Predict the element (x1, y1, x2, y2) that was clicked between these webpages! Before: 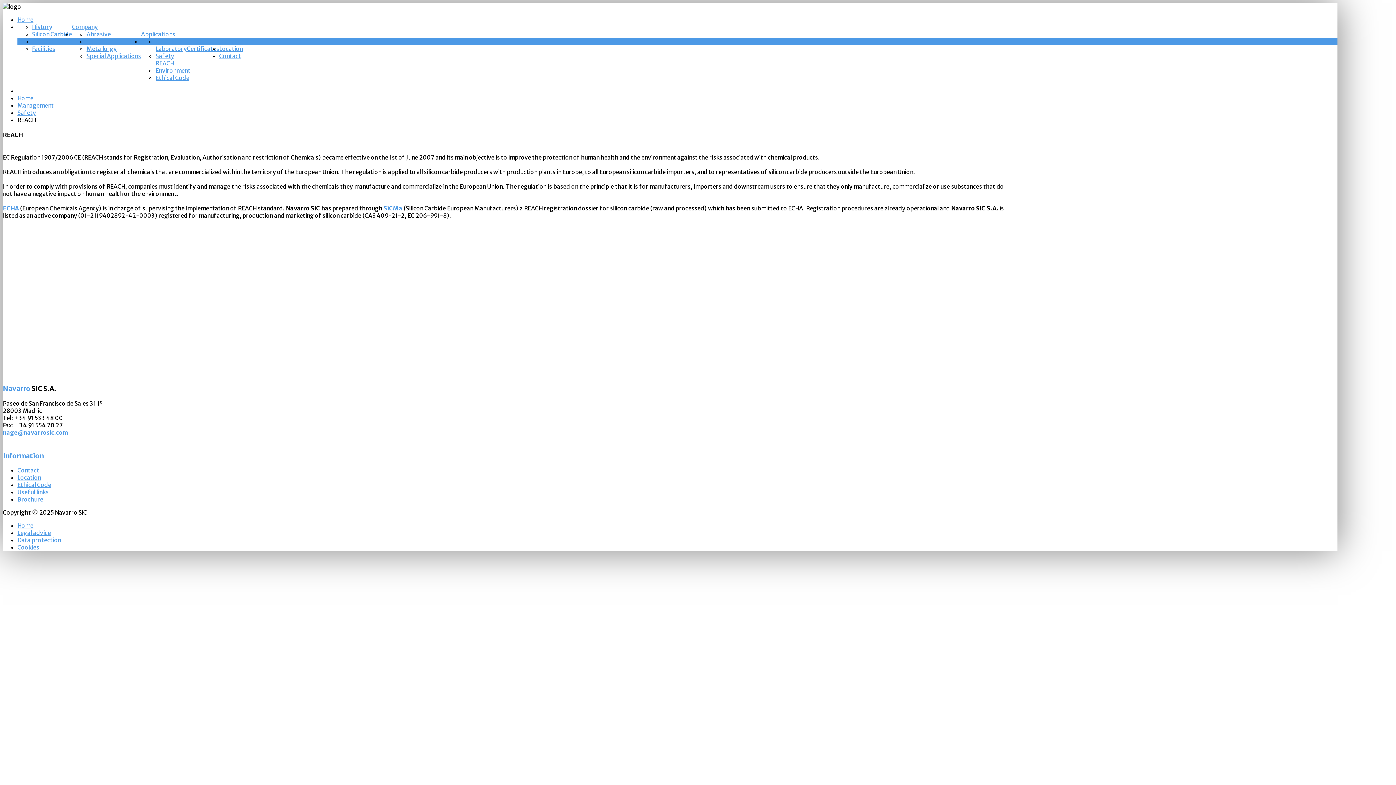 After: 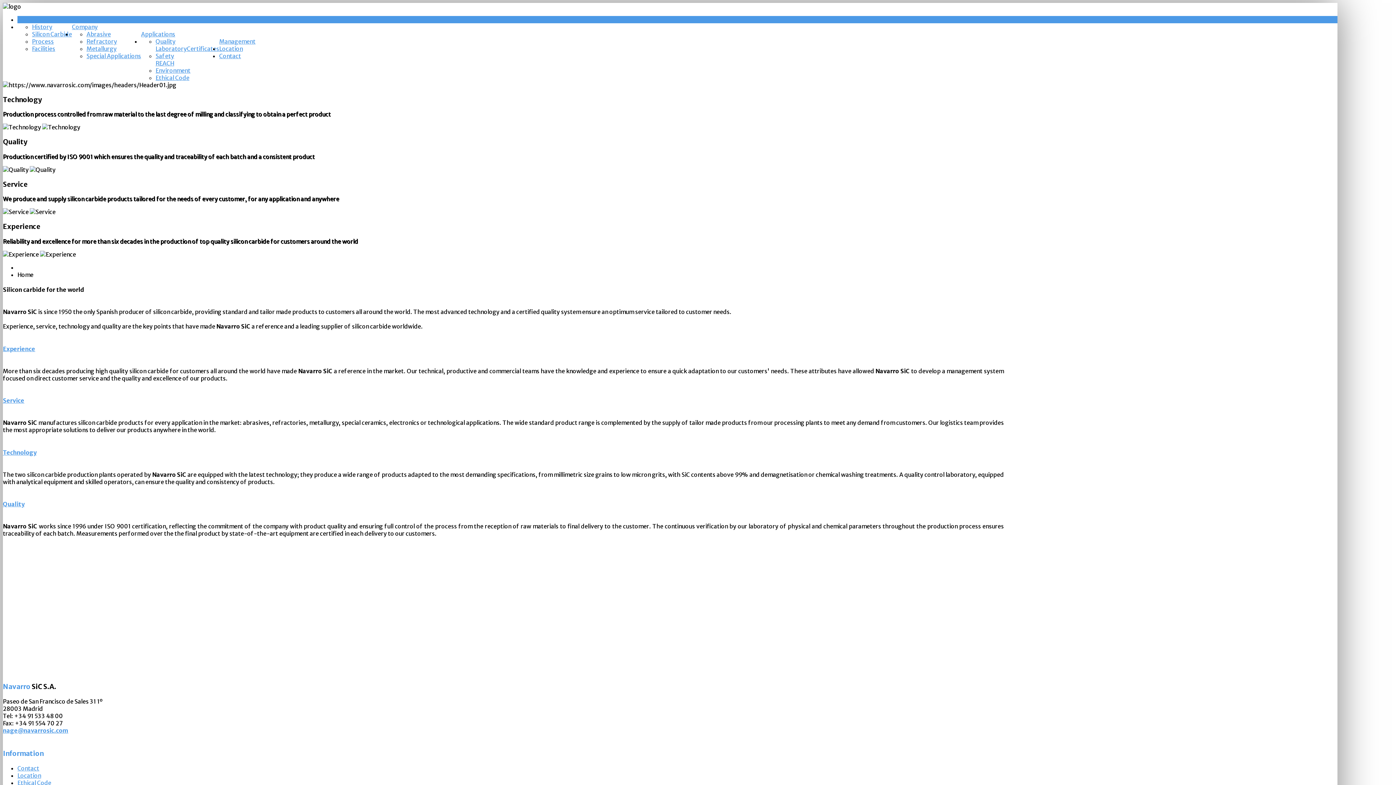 Action: bbox: (17, 16, 33, 23) label: Home